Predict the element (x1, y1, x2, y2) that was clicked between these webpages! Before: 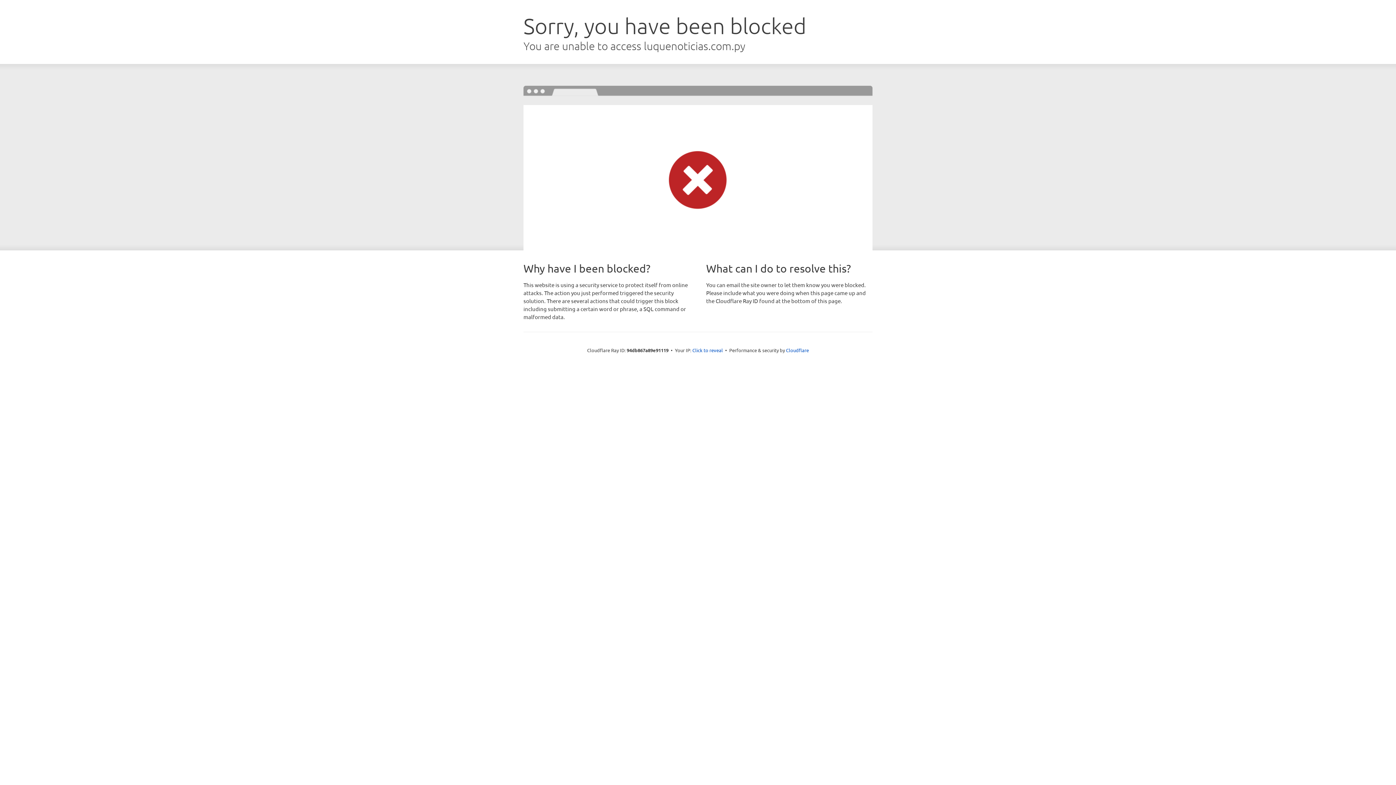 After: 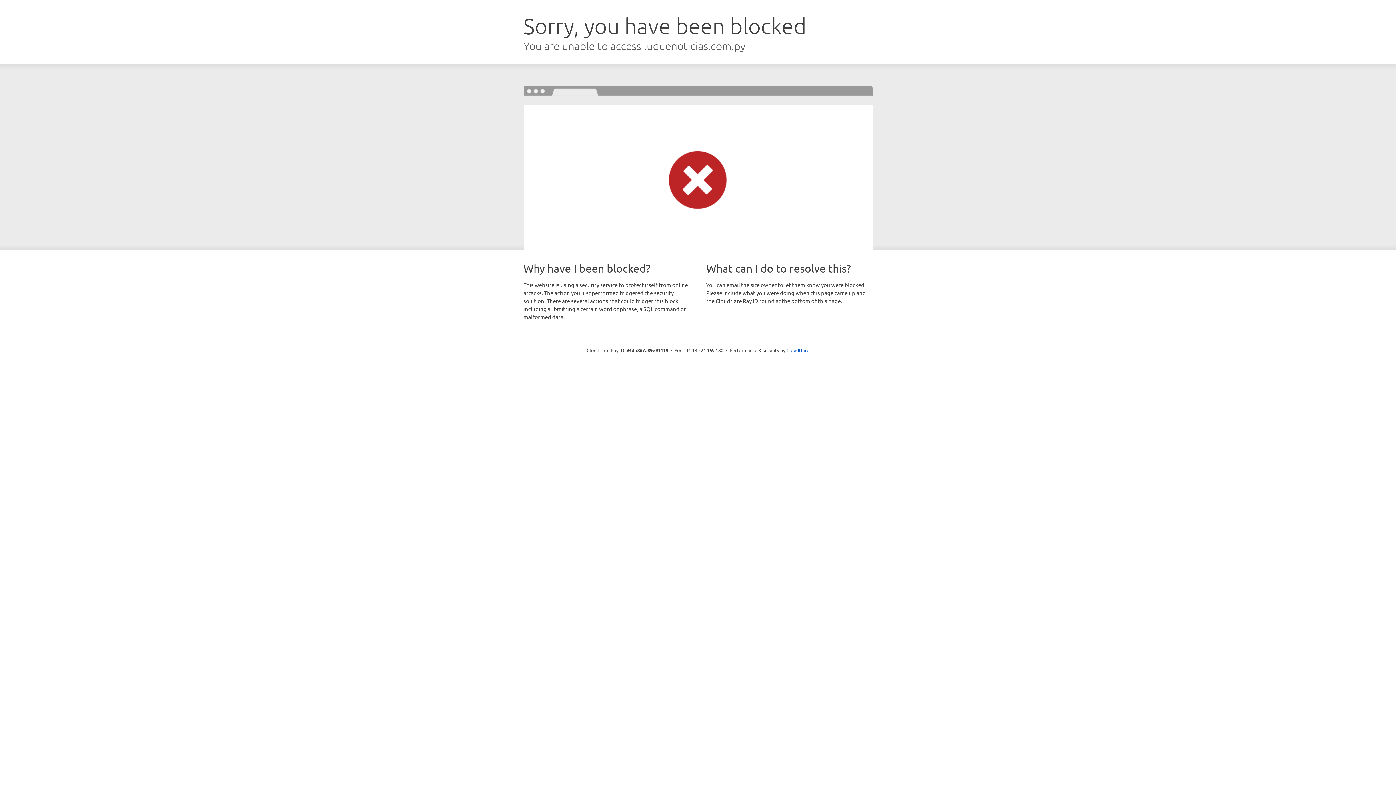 Action: label: Click to reveal bbox: (692, 346, 723, 353)